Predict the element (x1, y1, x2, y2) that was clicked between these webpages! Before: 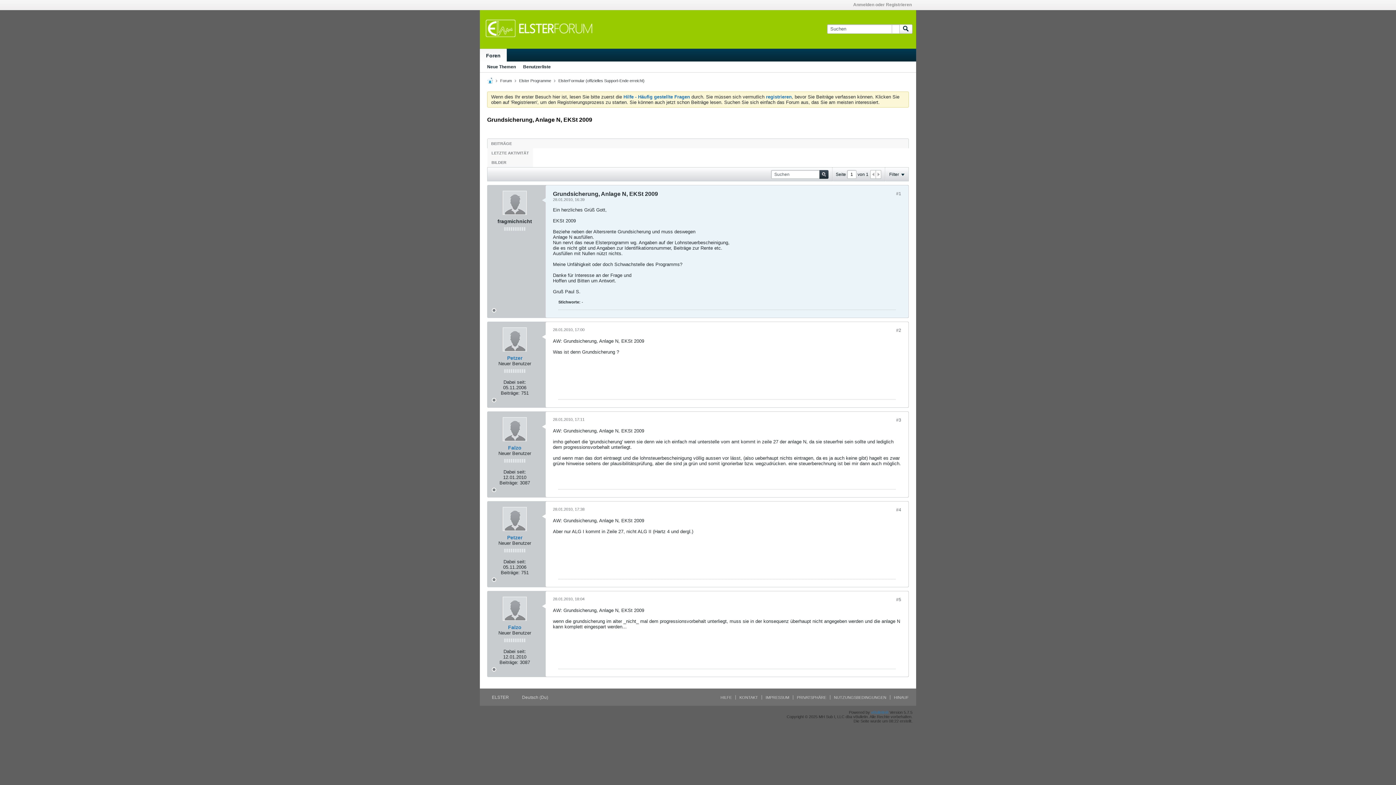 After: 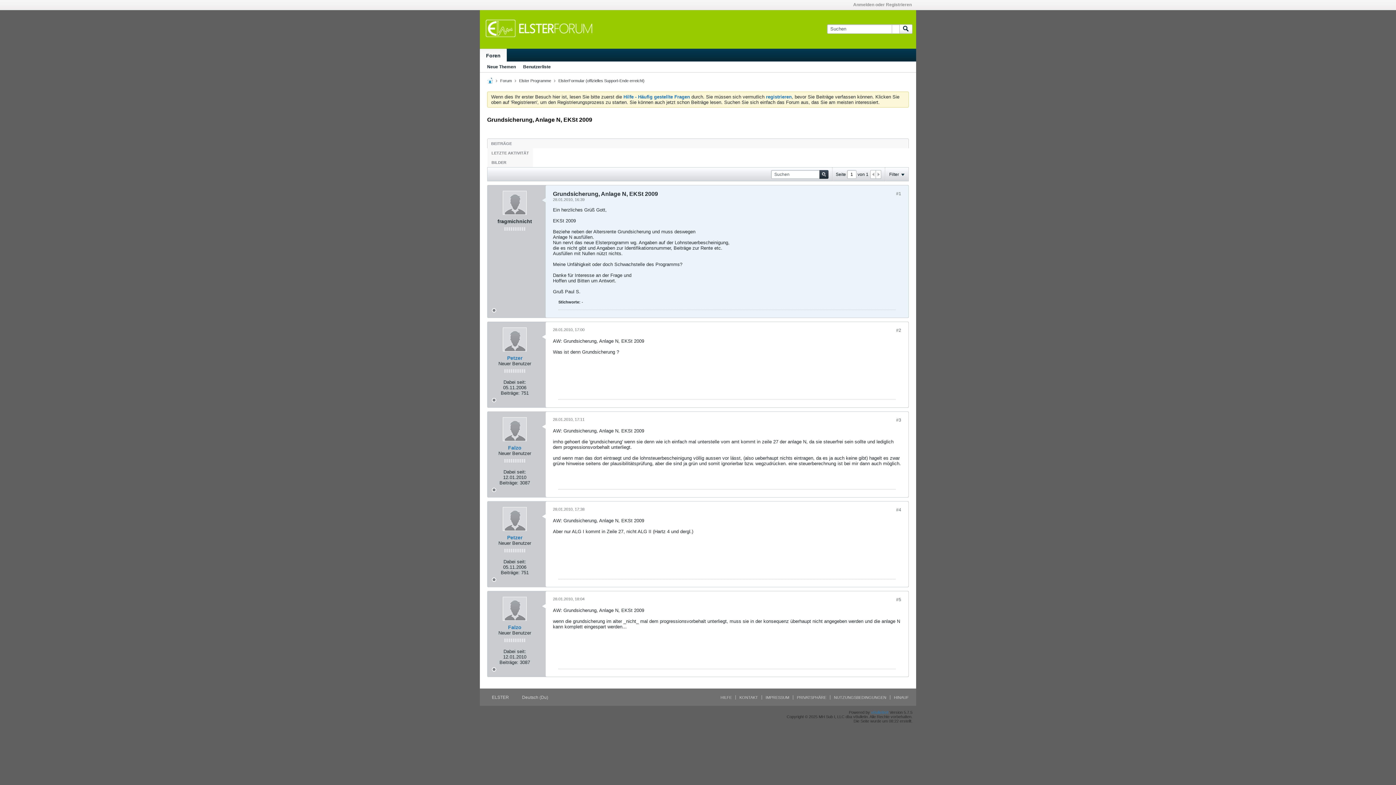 Action: bbox: (876, 170, 881, 178)